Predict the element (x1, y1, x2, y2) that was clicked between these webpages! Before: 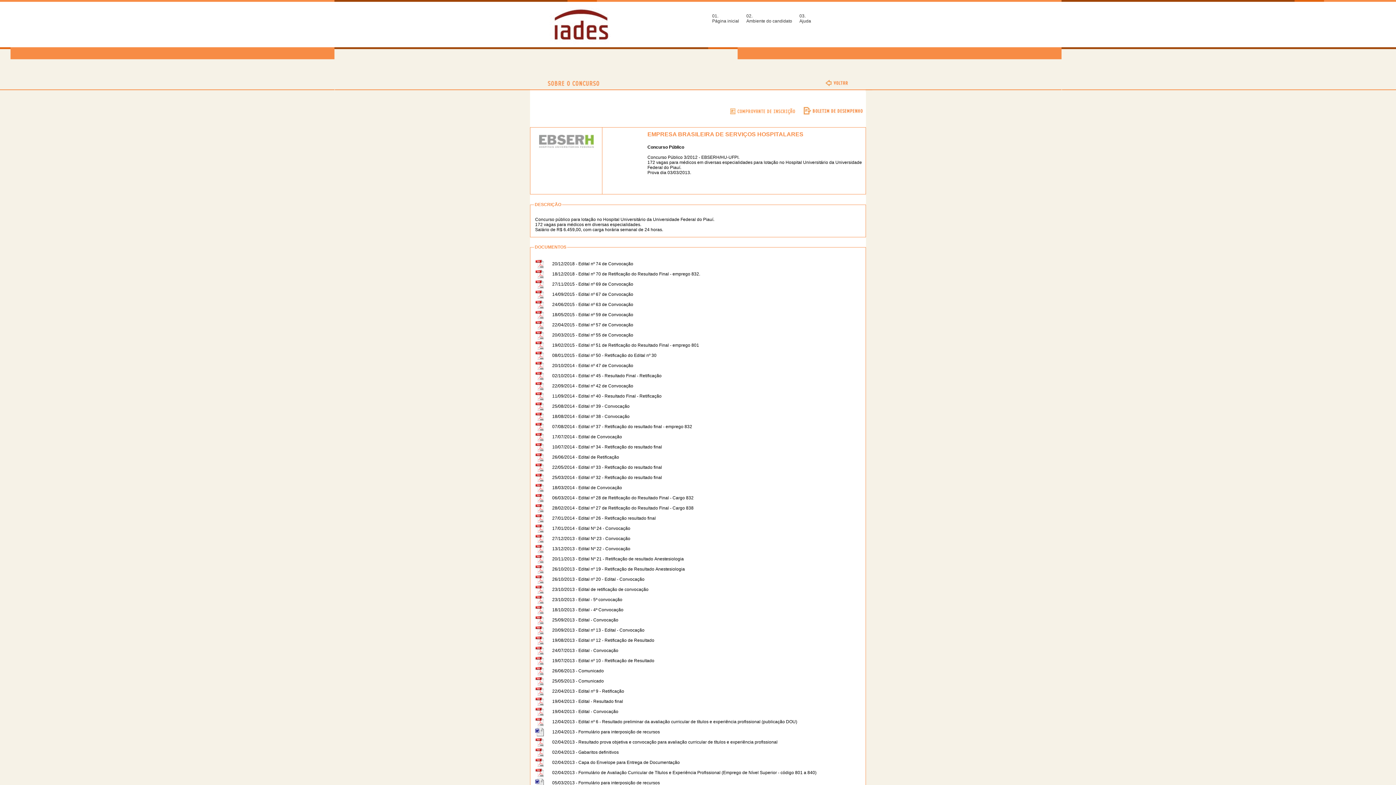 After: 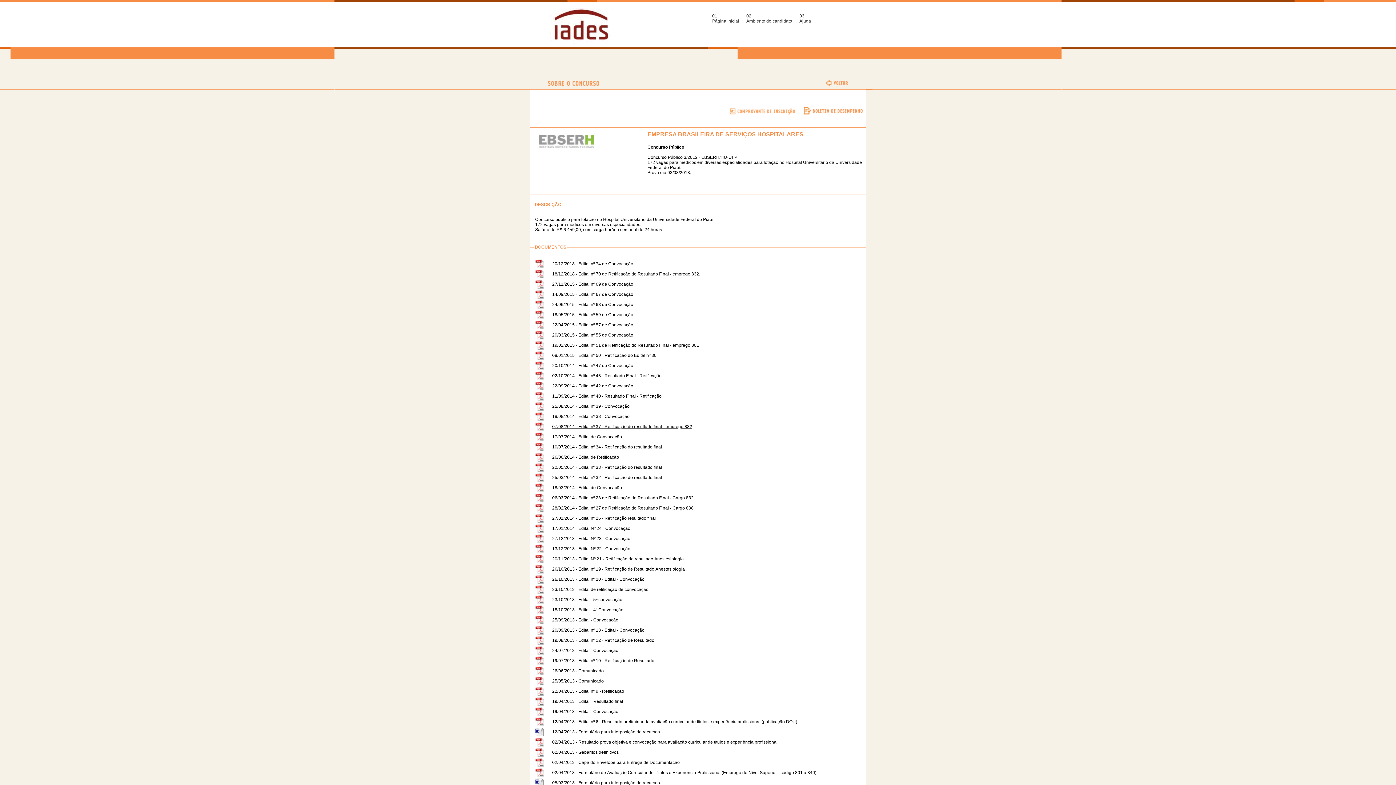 Action: label: 07/08/2014 - Edital nº 37 - Retificação do resultado final - emprego 832 bbox: (552, 424, 692, 429)